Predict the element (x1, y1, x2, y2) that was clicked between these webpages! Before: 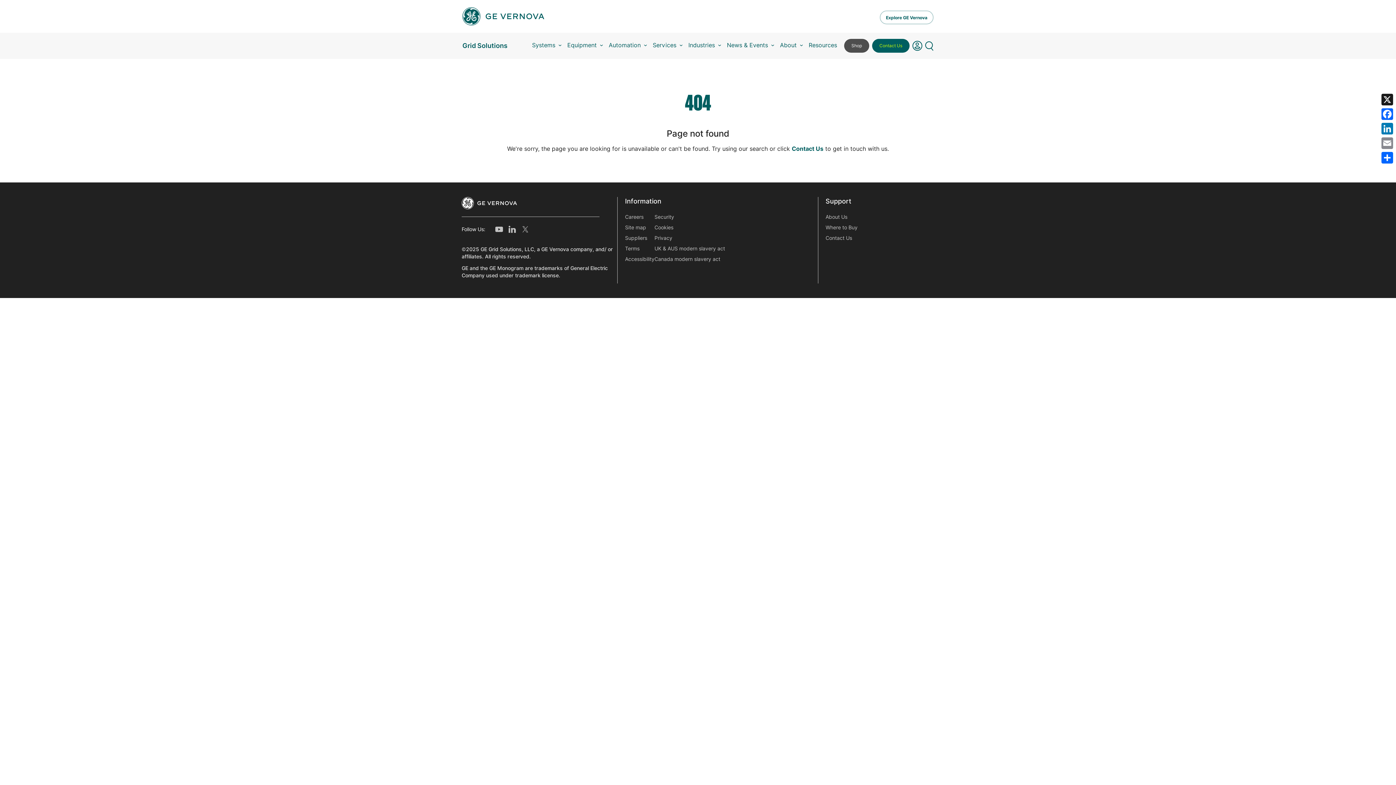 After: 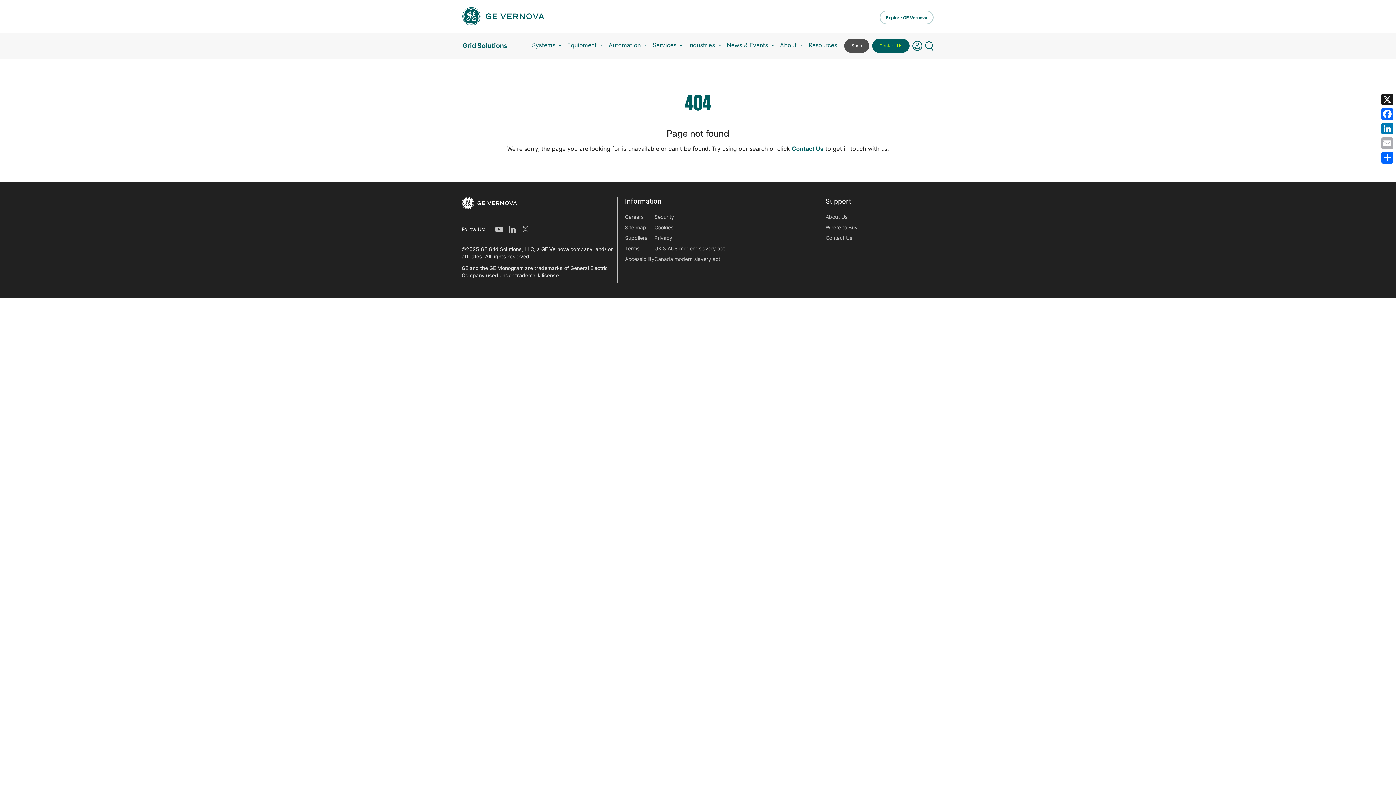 Action: bbox: (1380, 136, 1394, 150) label: Email